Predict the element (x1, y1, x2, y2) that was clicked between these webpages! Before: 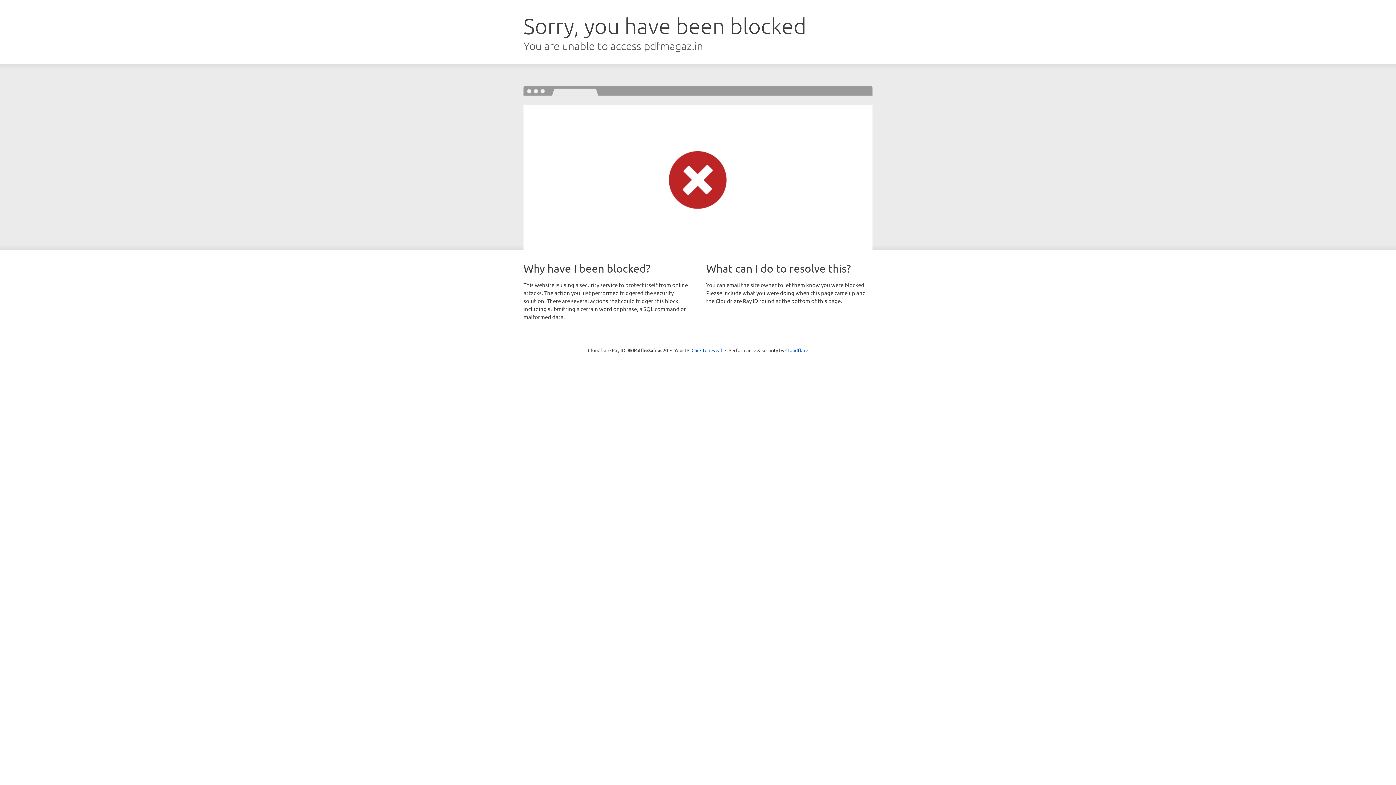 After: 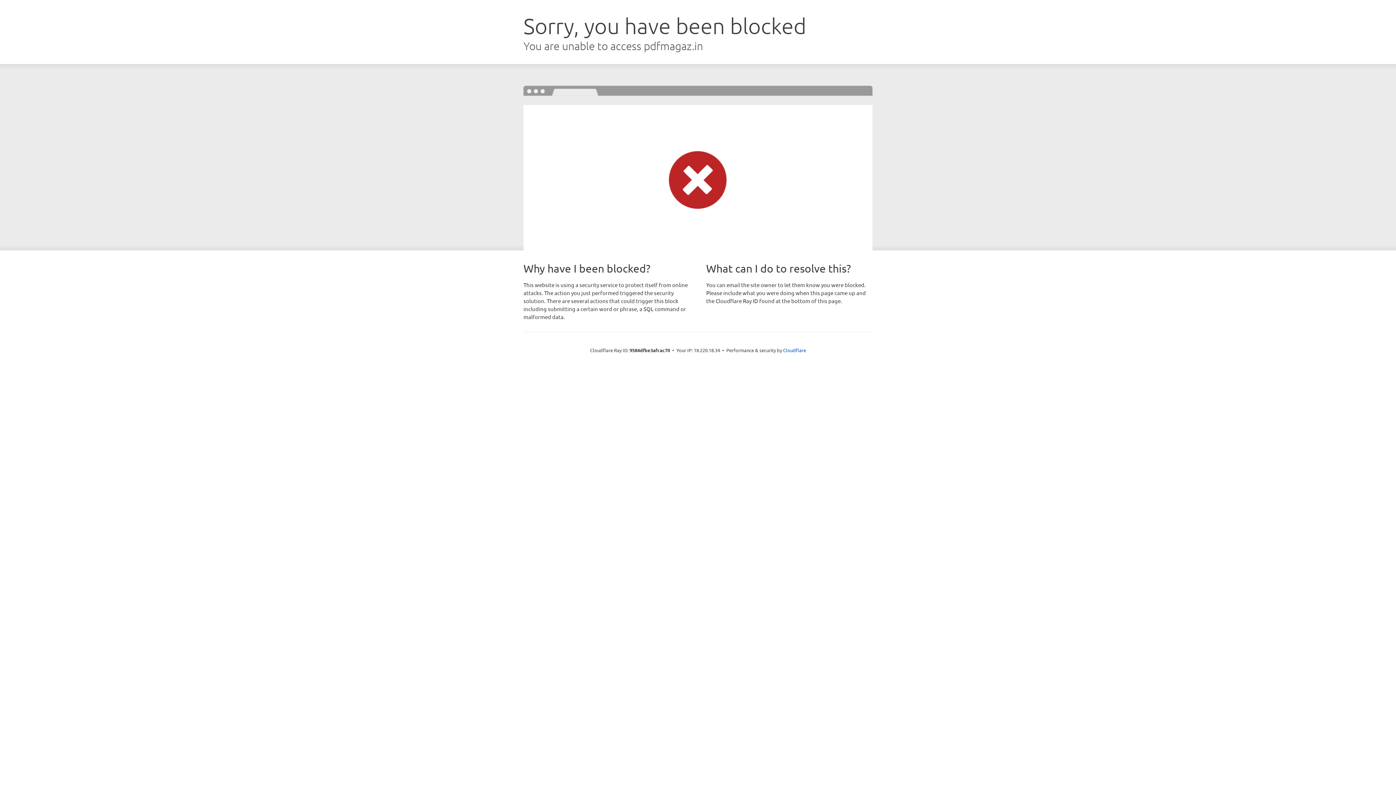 Action: bbox: (691, 346, 722, 353) label: Click to reveal